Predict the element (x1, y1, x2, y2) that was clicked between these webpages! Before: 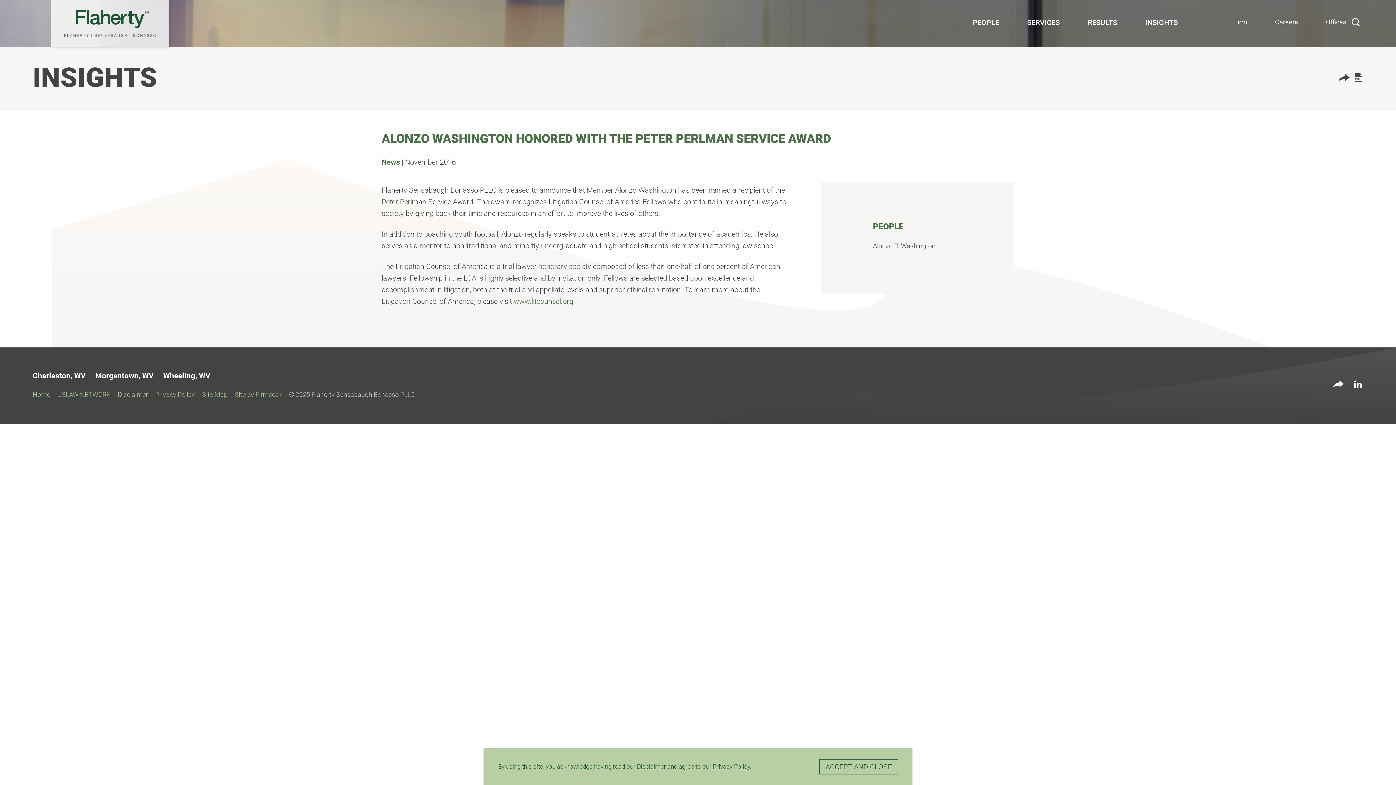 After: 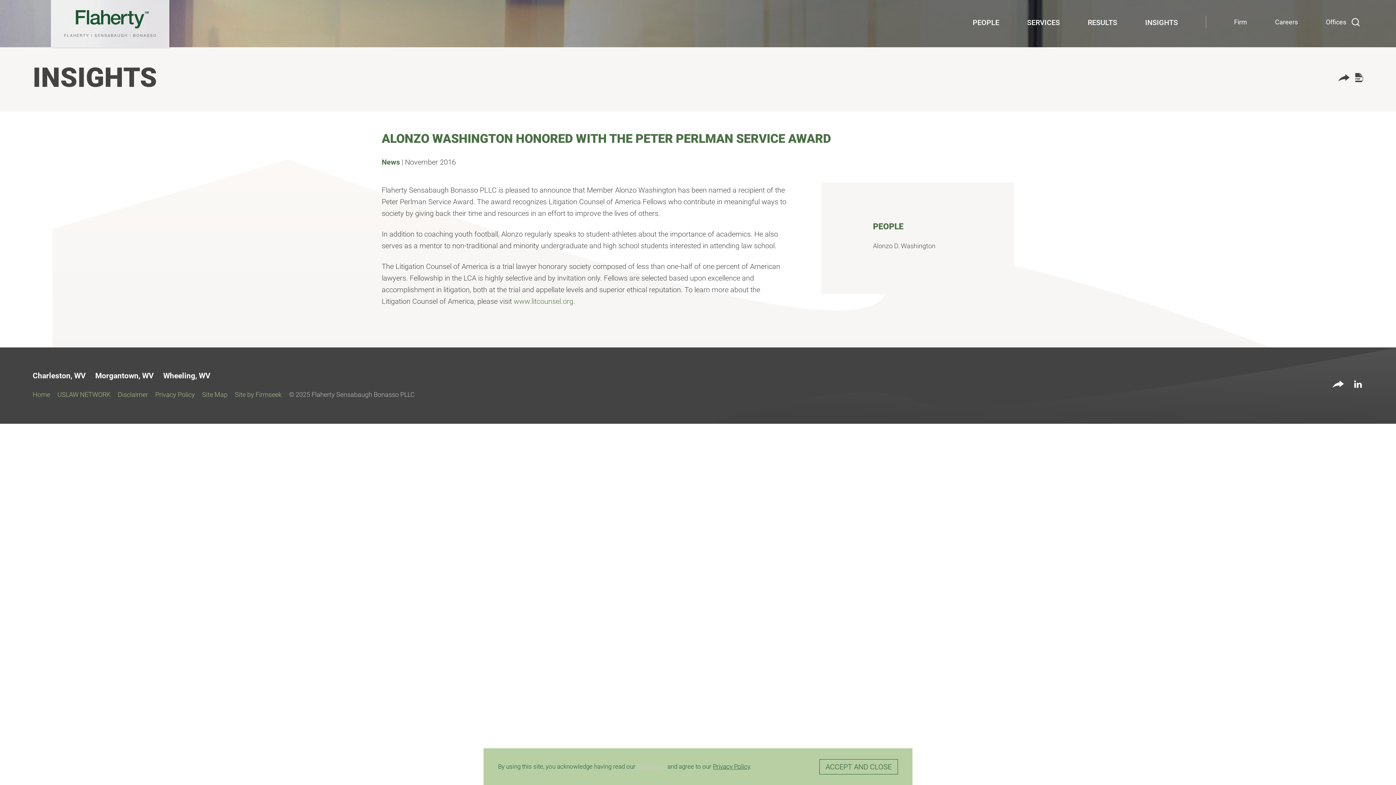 Action: bbox: (637, 763, 666, 770) label: Disclaimer